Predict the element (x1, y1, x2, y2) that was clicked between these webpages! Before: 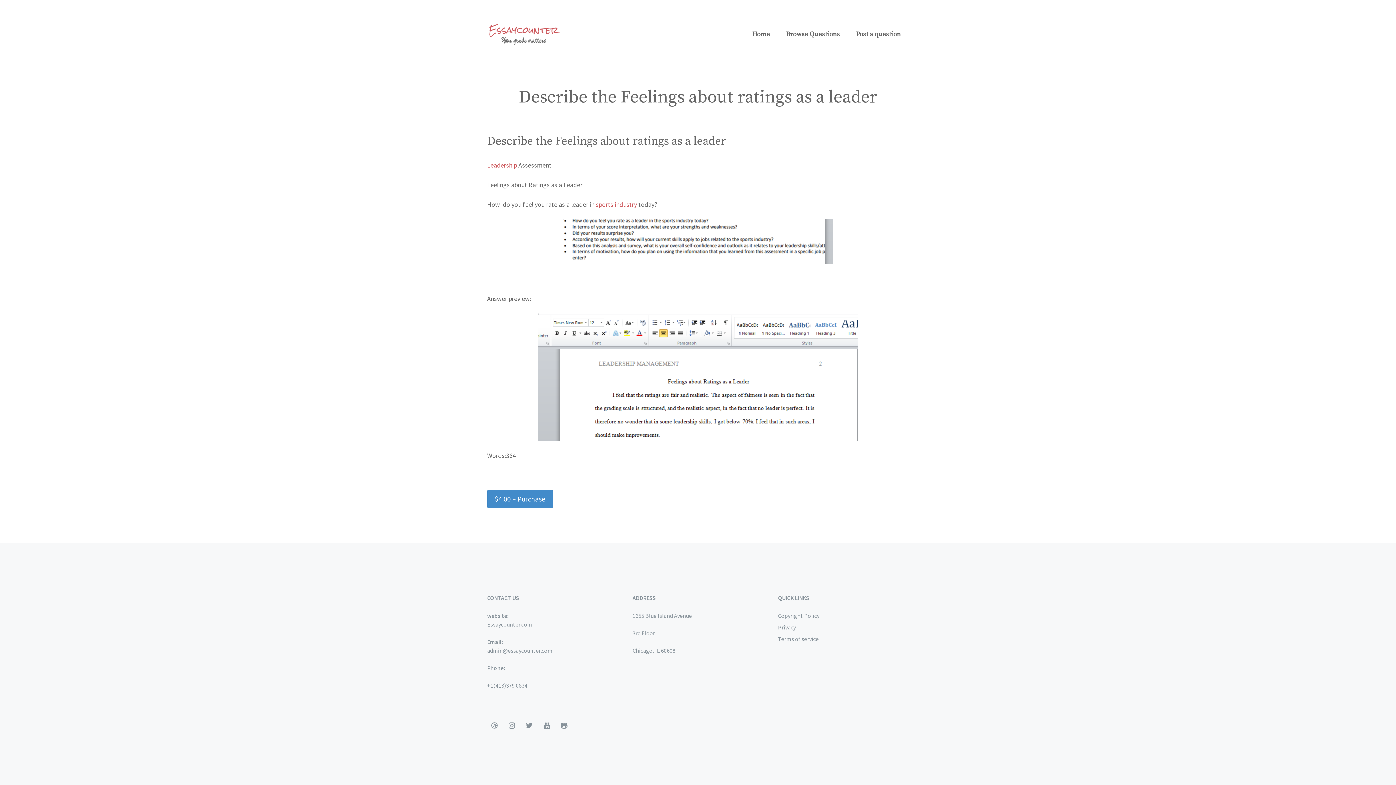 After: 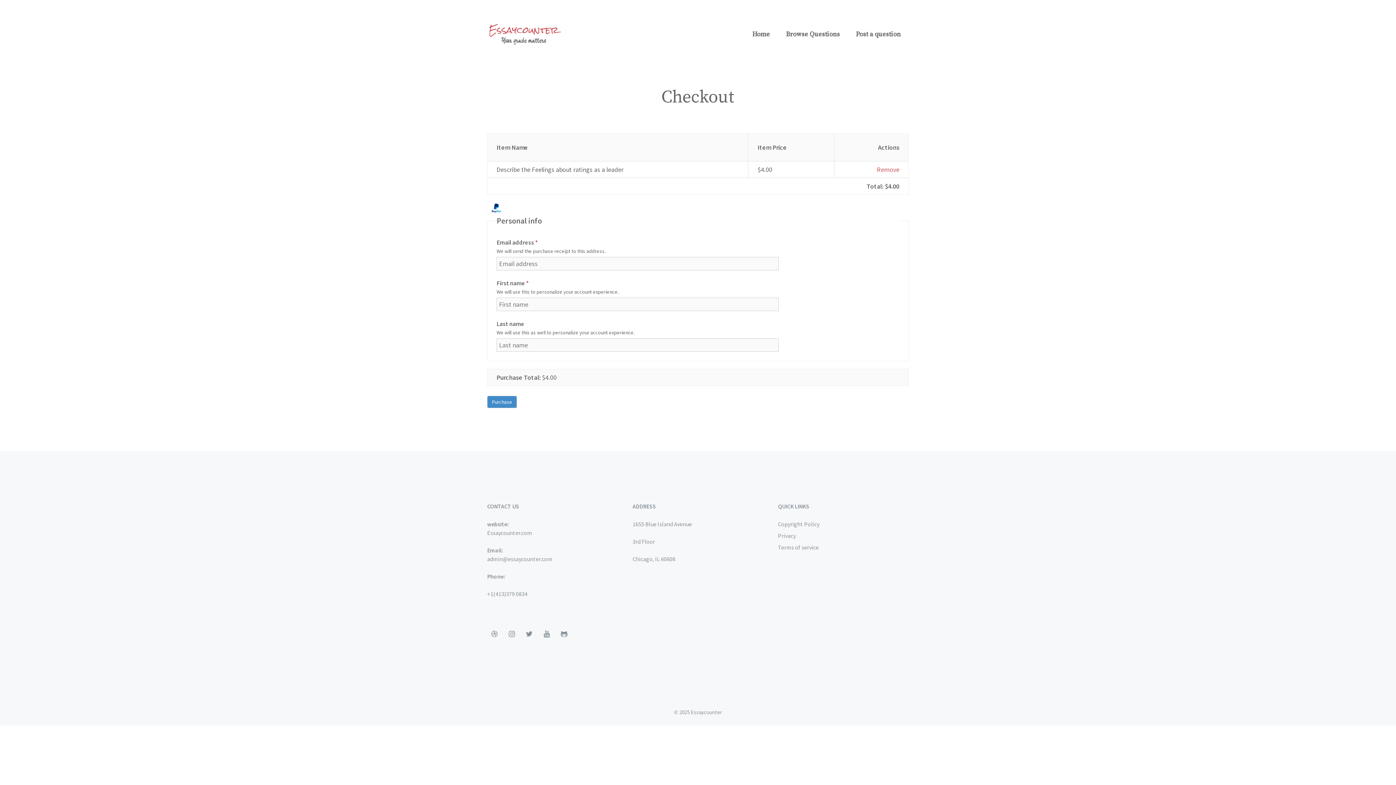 Action: bbox: (487, 490, 553, 508) label: $4.00 – Purchase